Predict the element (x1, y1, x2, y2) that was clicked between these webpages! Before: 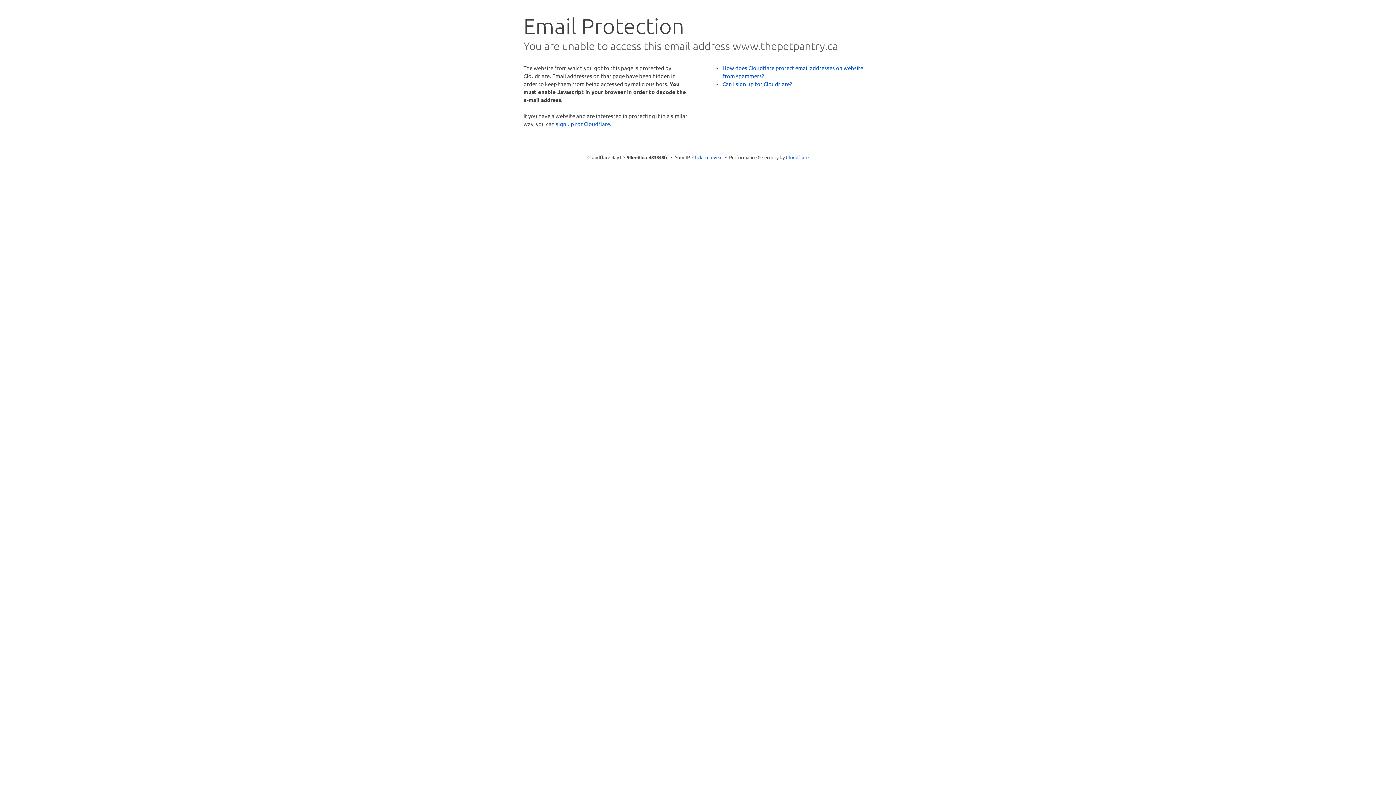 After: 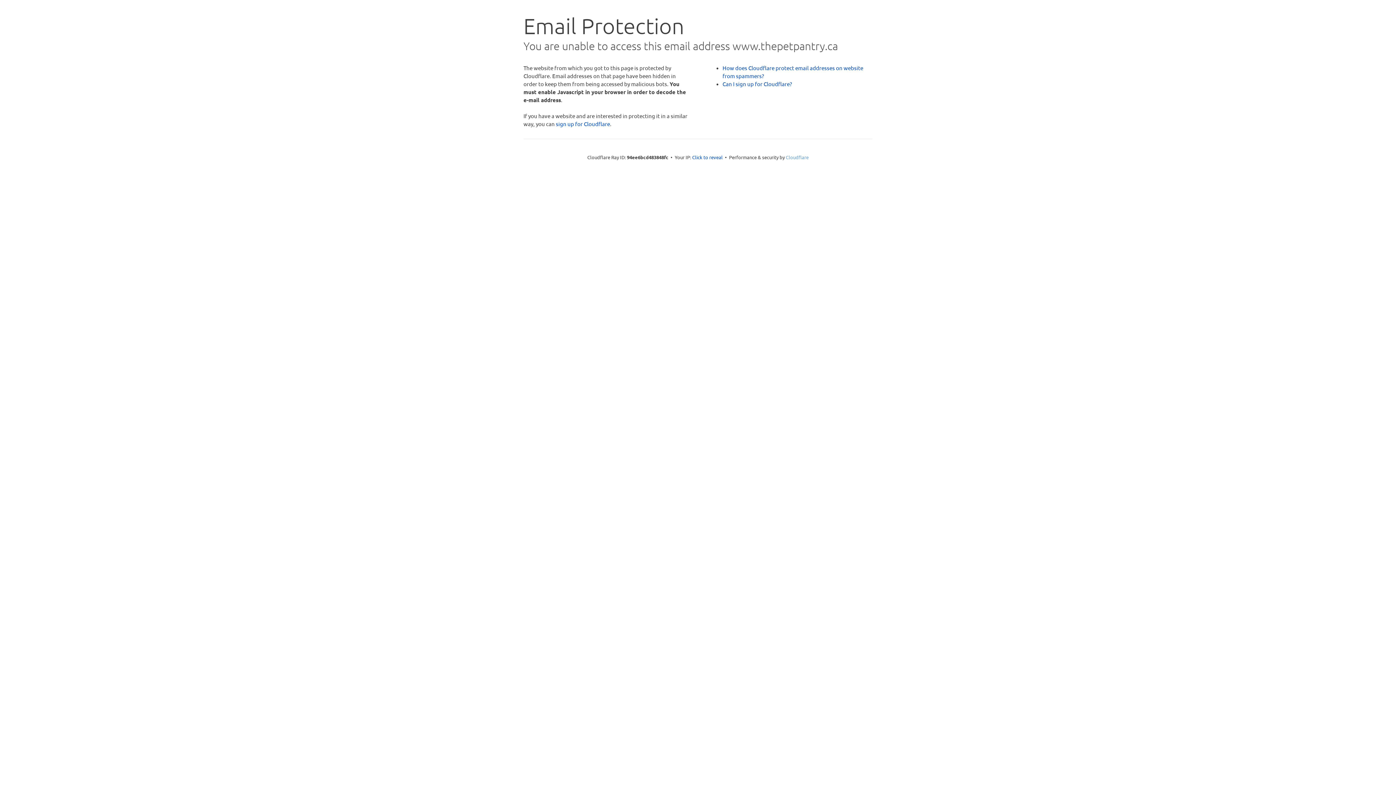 Action: bbox: (786, 154, 808, 160) label: Cloudflare